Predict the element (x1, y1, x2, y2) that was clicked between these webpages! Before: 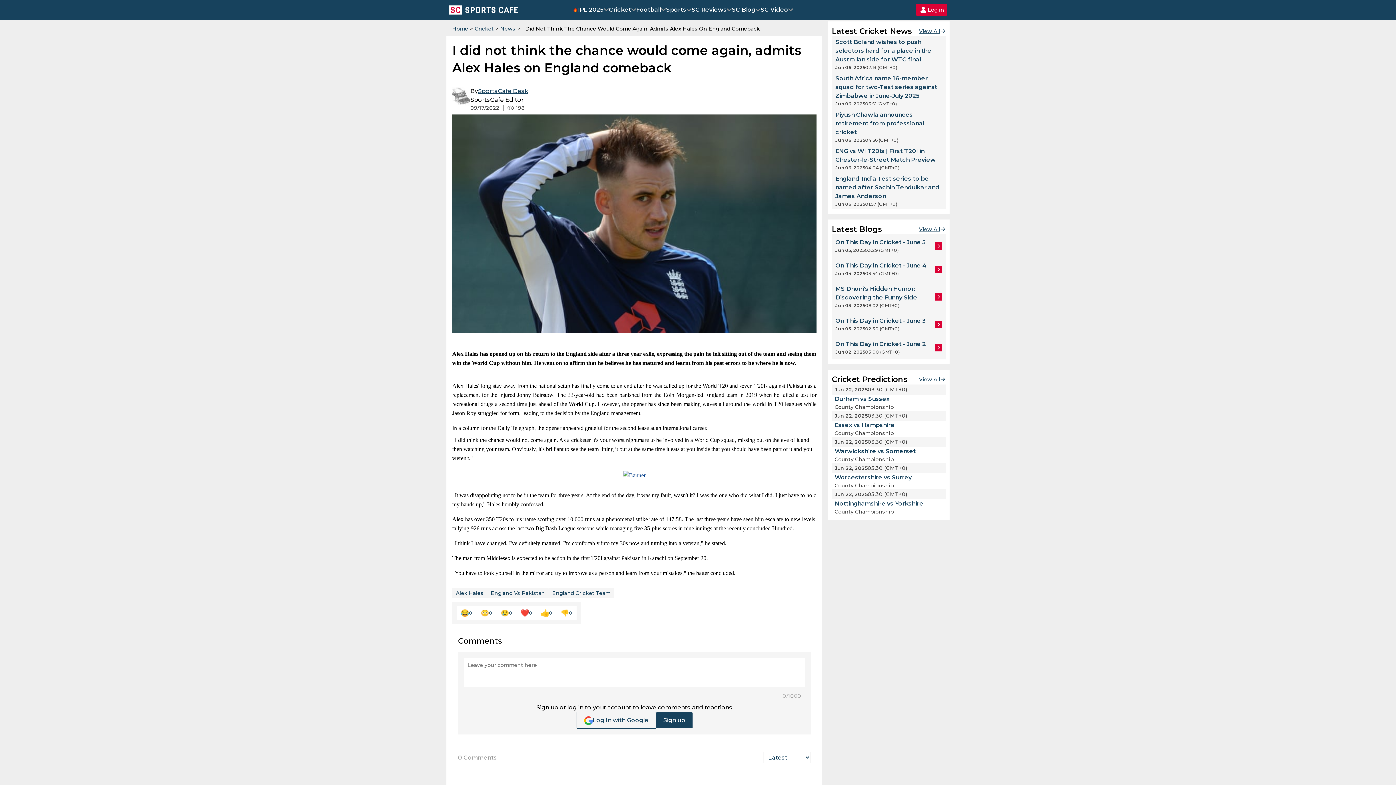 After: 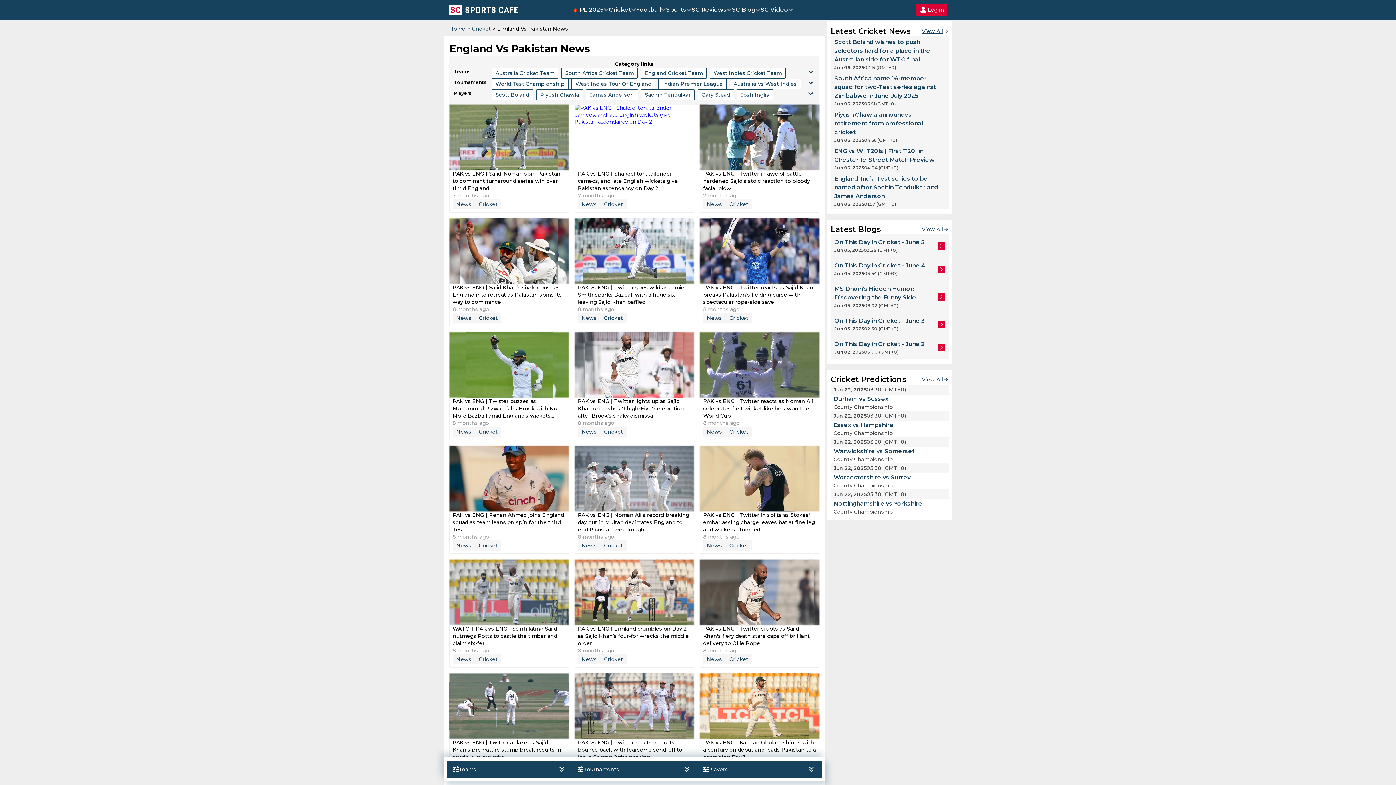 Action: bbox: (490, 590, 545, 596) label: England Vs Pakistan